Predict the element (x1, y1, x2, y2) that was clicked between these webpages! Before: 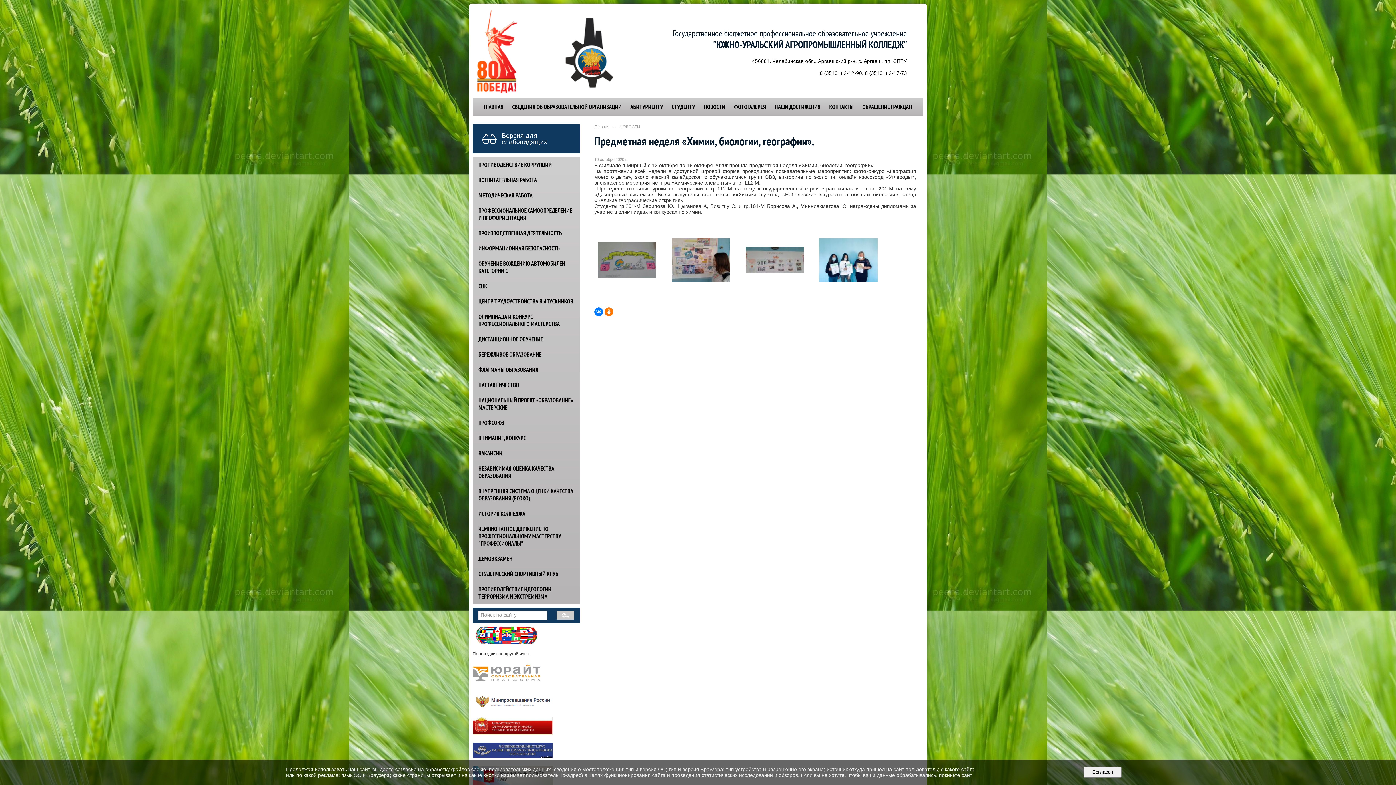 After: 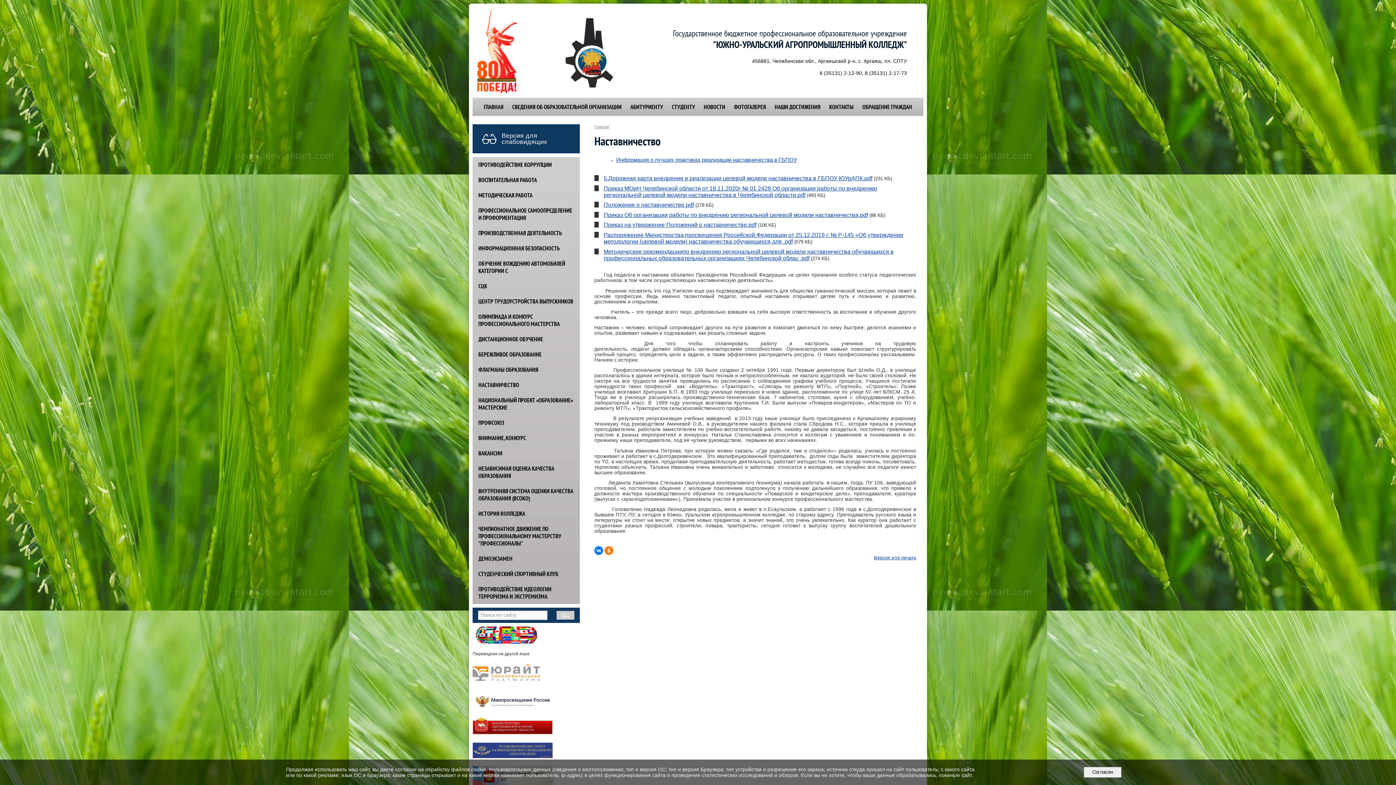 Action: label: НАСТАВНИЧЕСТВО bbox: (472, 377, 580, 392)